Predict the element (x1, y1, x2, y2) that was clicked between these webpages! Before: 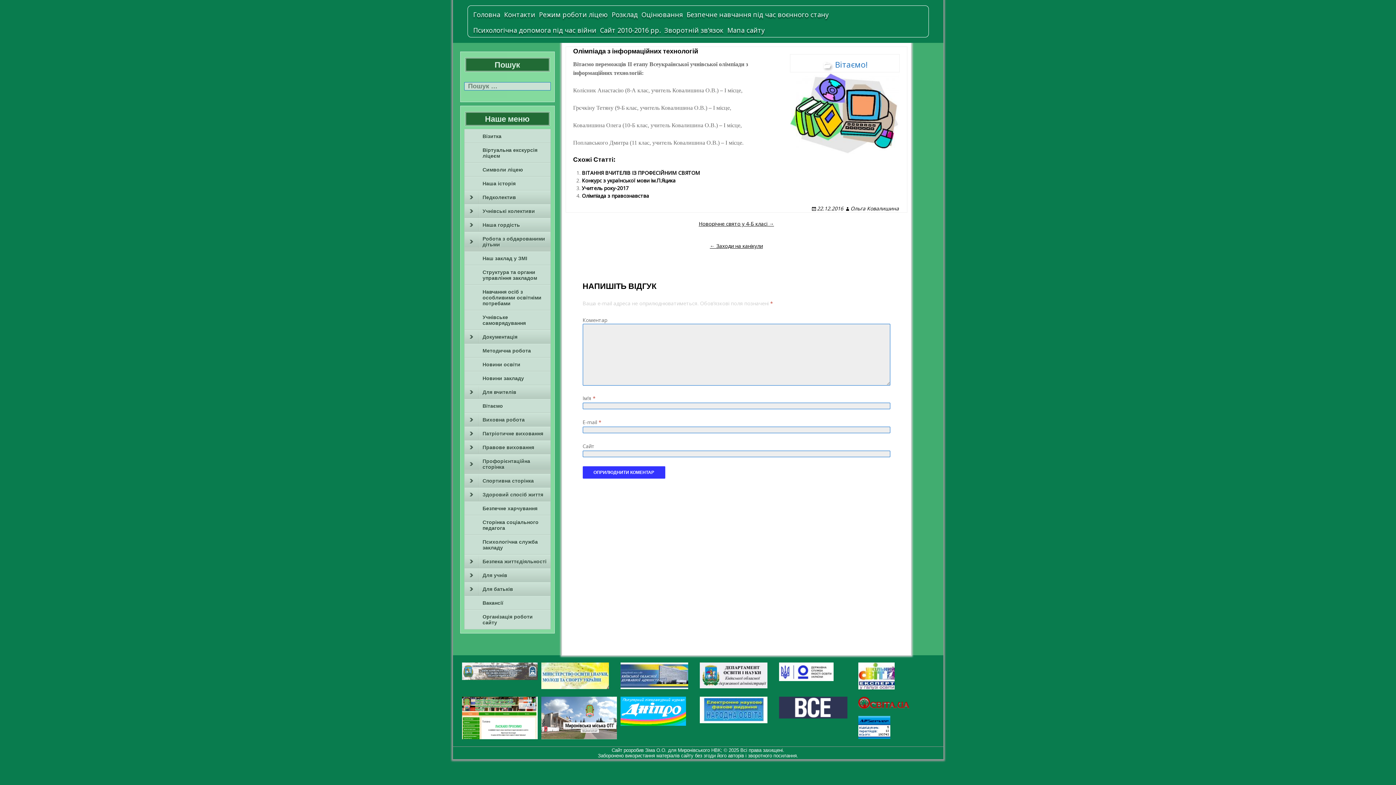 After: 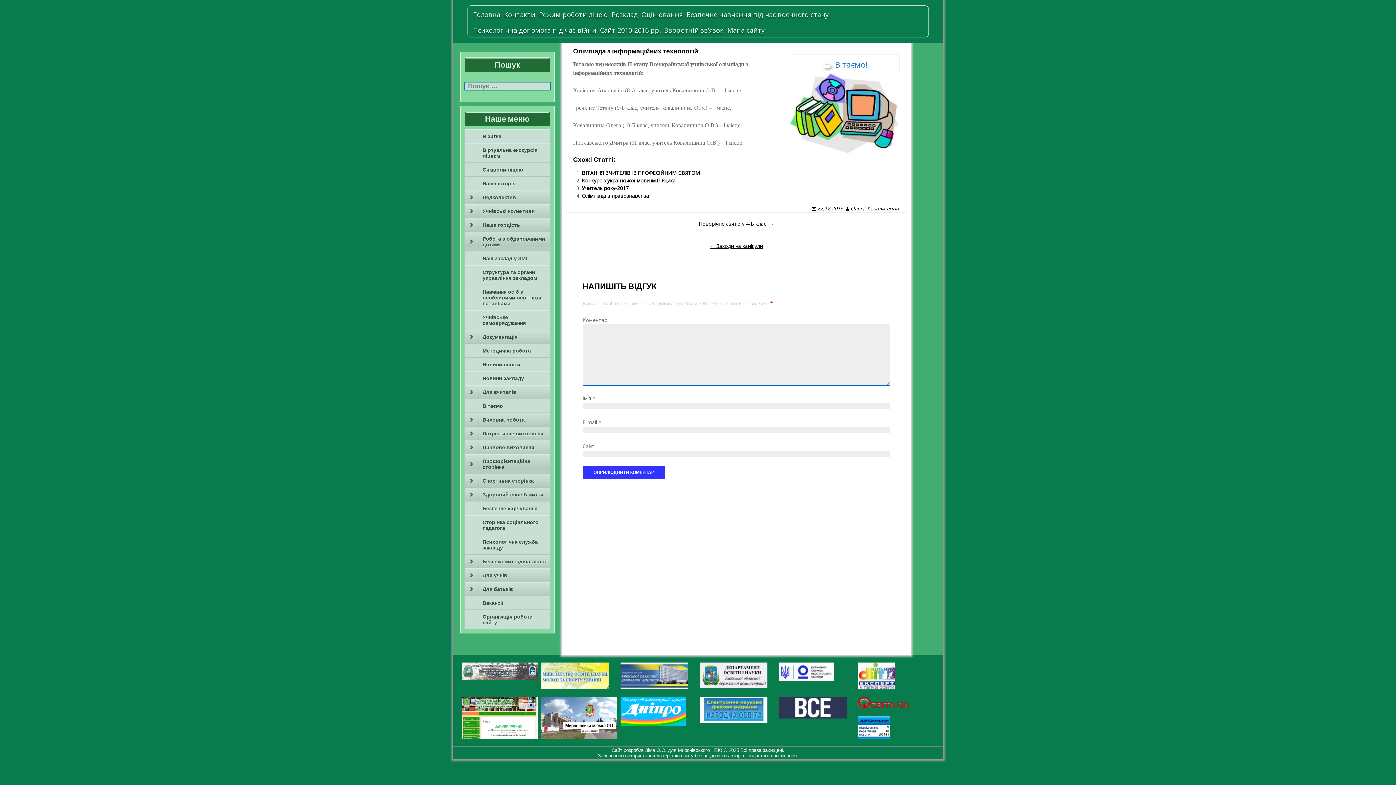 Action: bbox: (541, 672, 608, 679)